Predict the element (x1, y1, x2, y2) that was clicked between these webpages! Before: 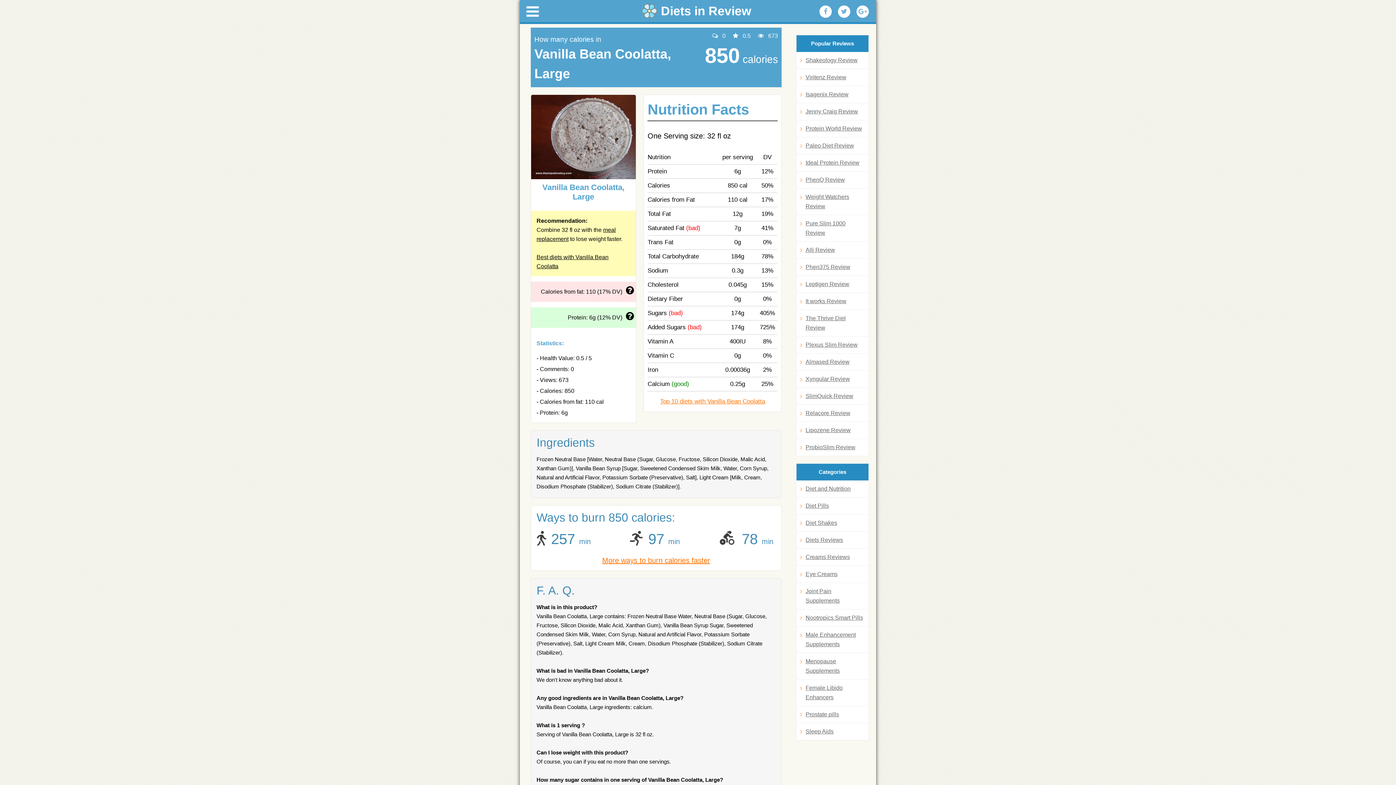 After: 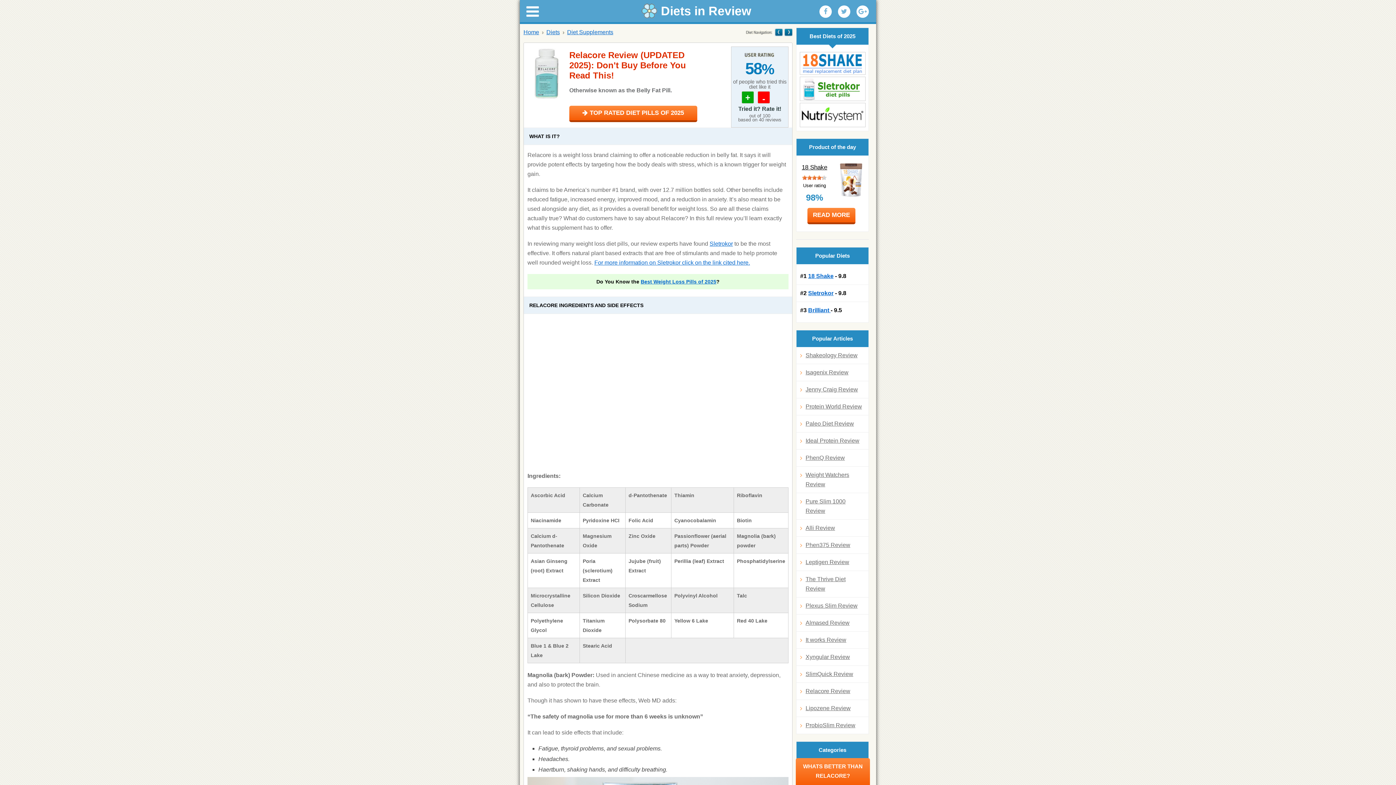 Action: bbox: (800, 408, 865, 418) label: Relacore Review